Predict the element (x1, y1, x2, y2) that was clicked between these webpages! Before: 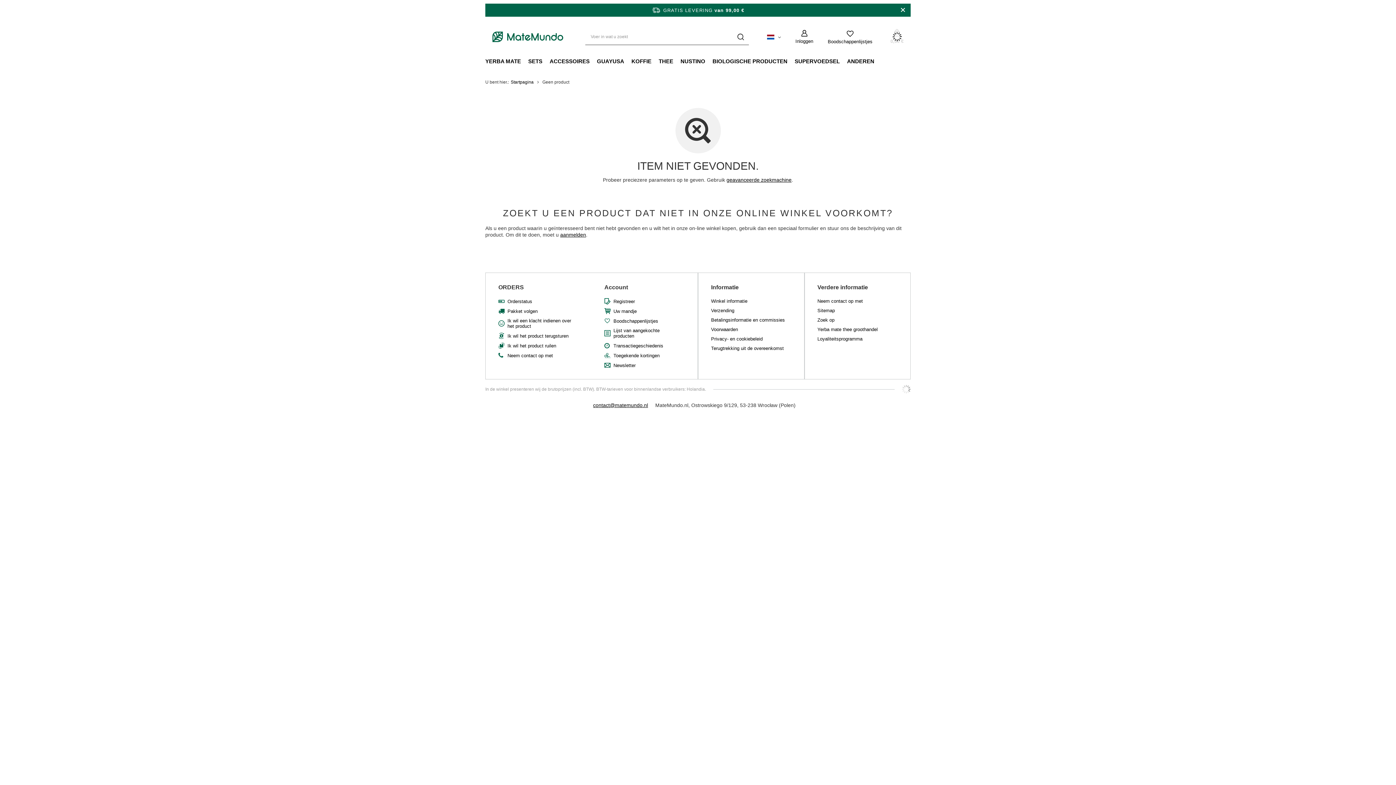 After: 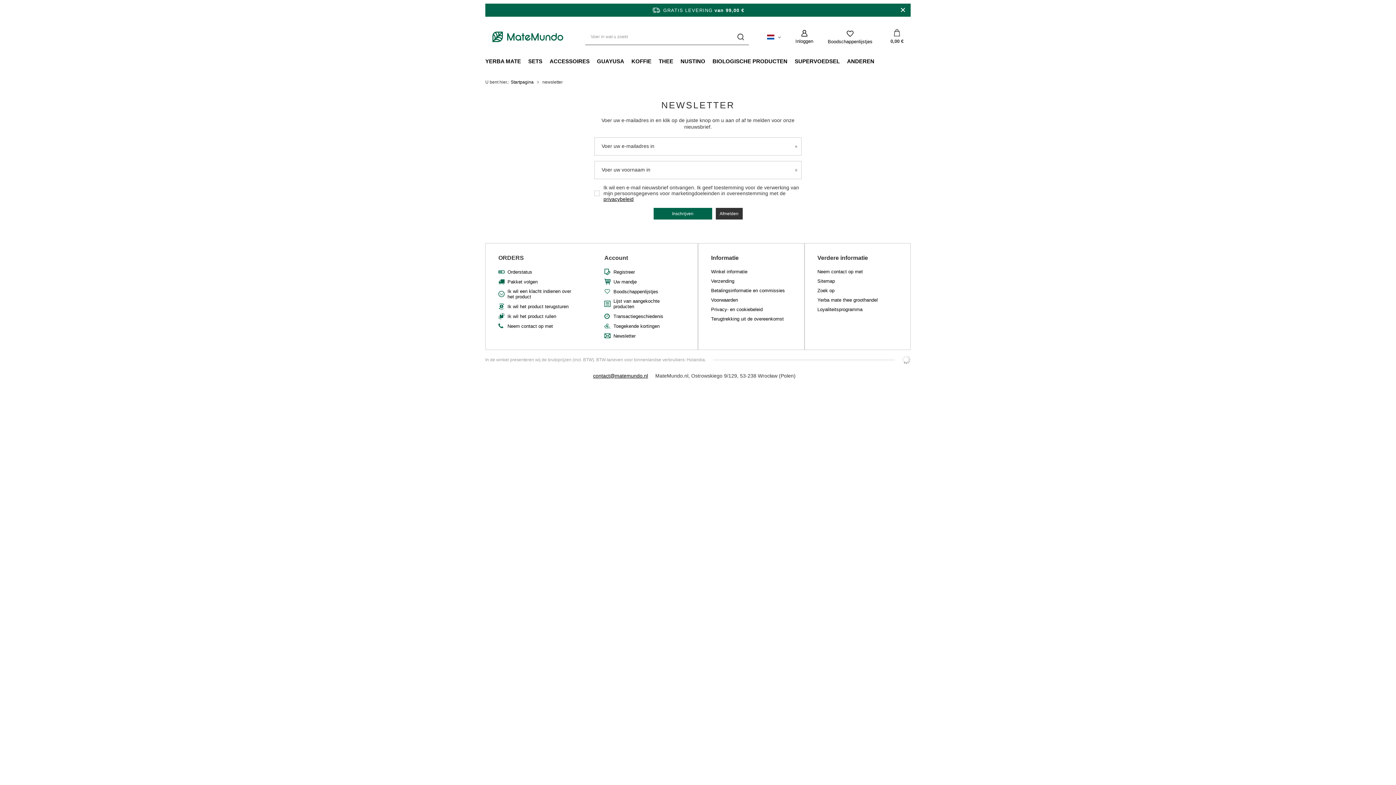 Action: bbox: (613, 363, 679, 368) label: Newsletter